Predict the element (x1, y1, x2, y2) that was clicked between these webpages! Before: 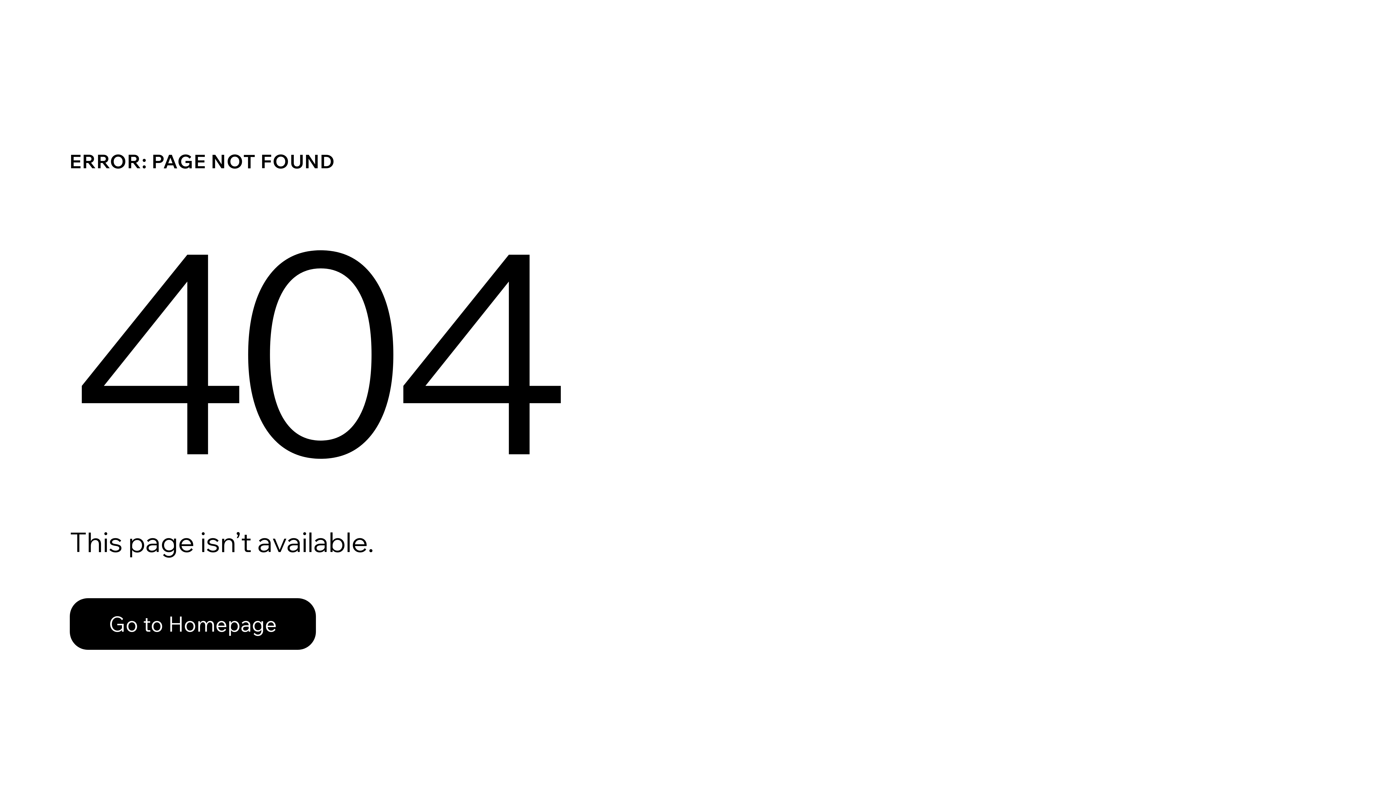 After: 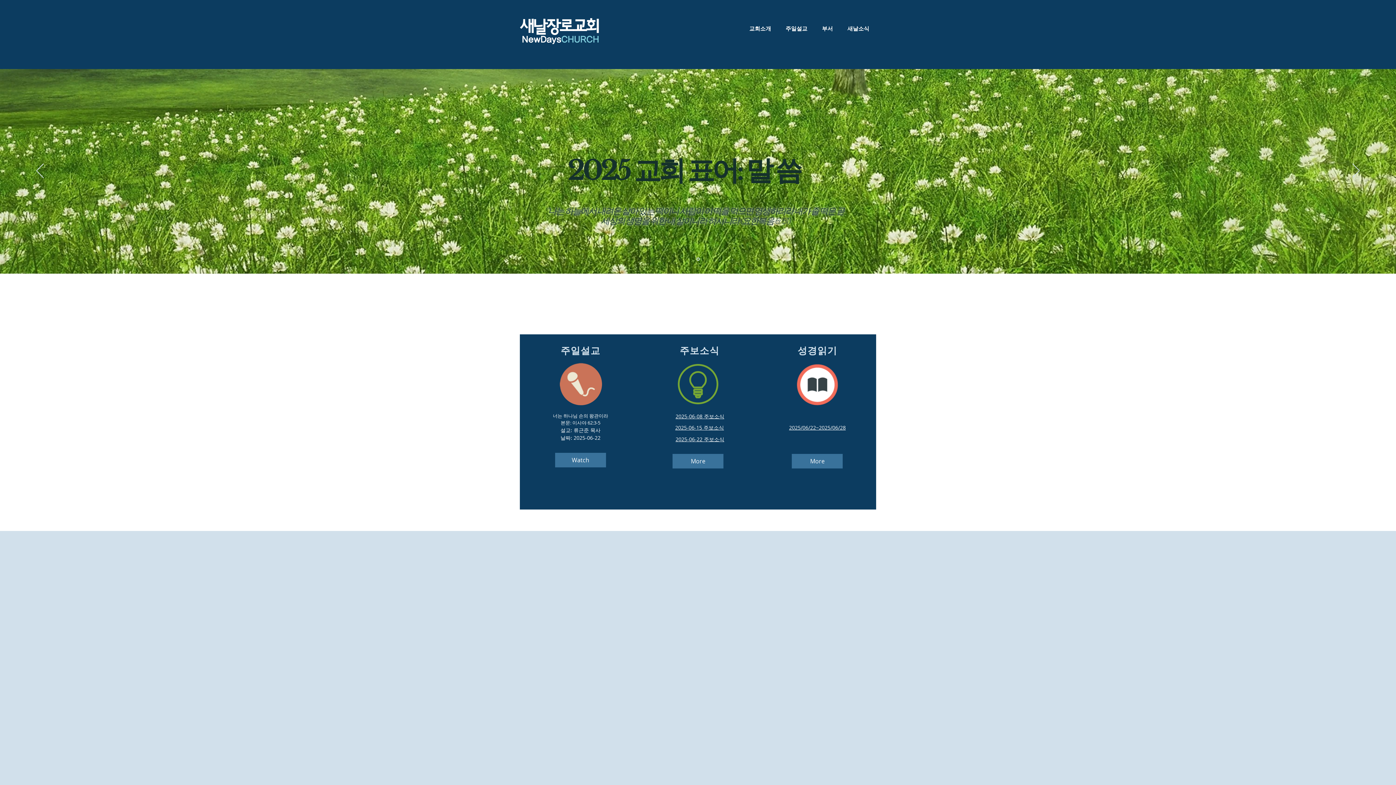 Action: bbox: (69, 582, 768, 659) label: Go to Homepage